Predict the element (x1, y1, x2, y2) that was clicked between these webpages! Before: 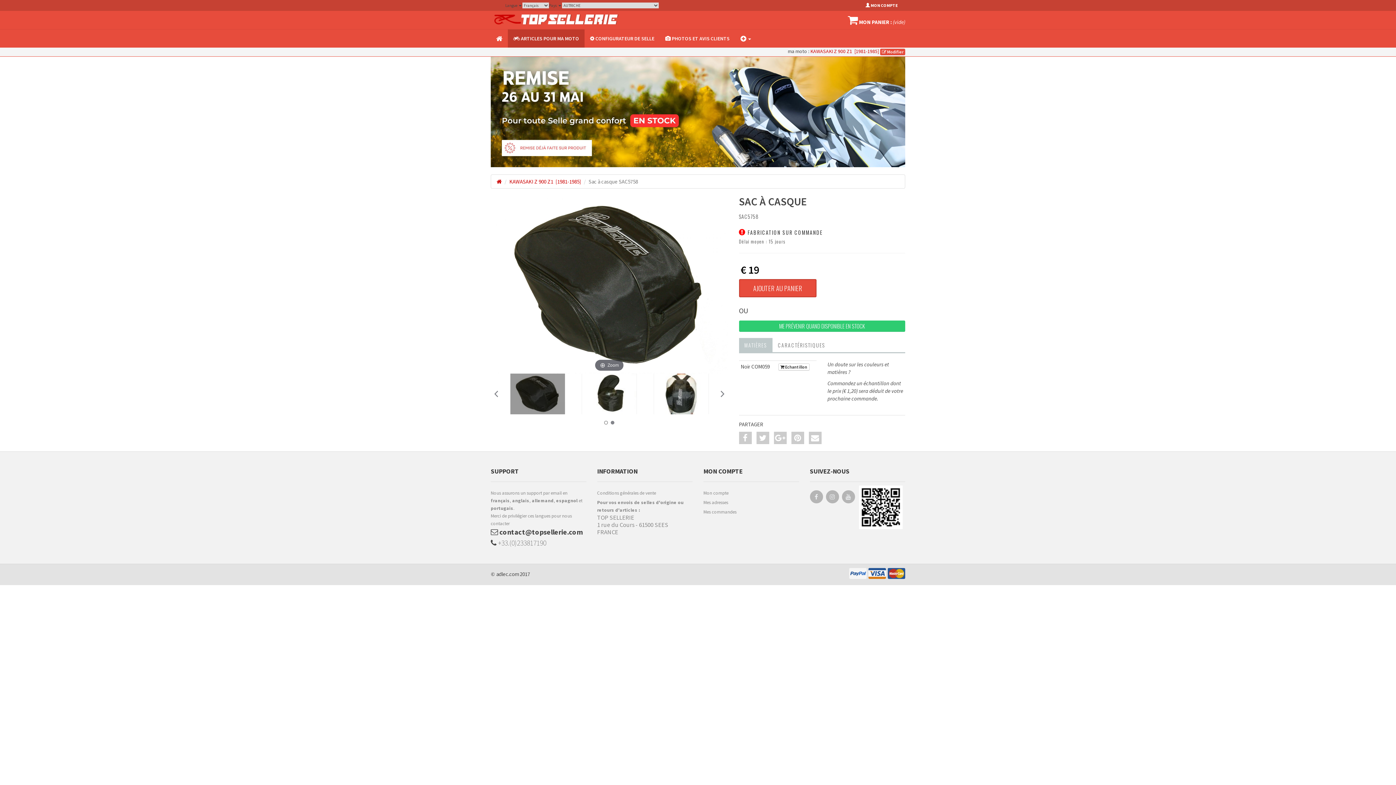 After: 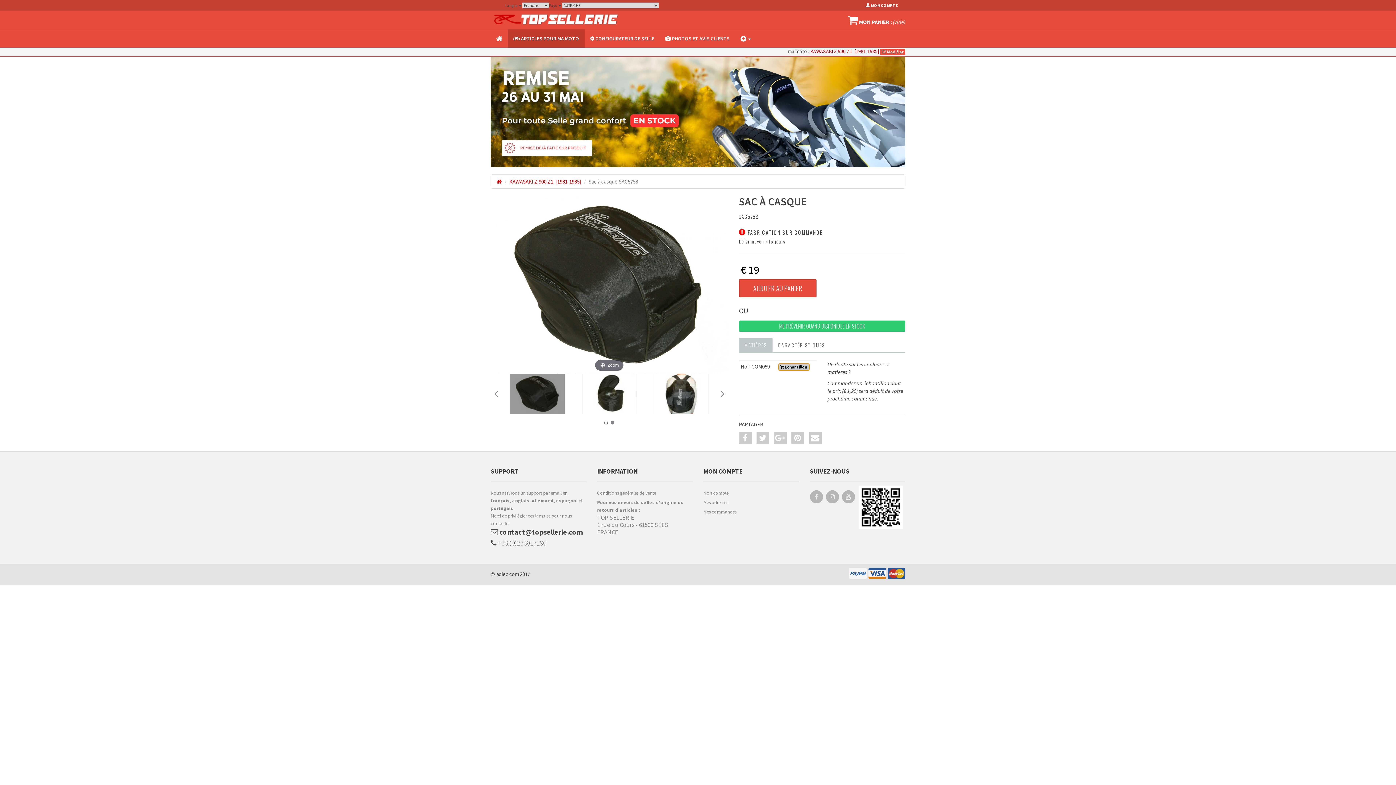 Action: bbox: (778, 363, 809, 371) label:  Echantillon